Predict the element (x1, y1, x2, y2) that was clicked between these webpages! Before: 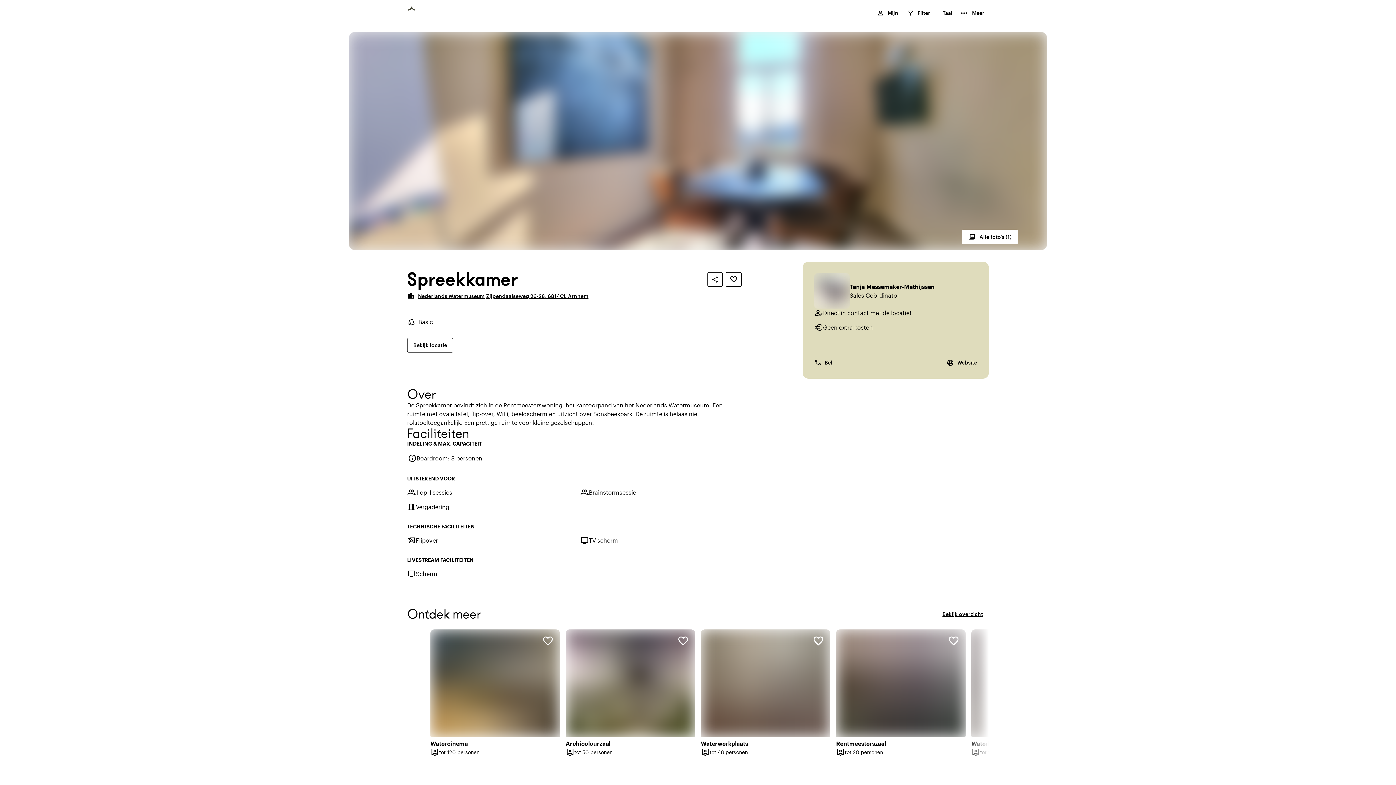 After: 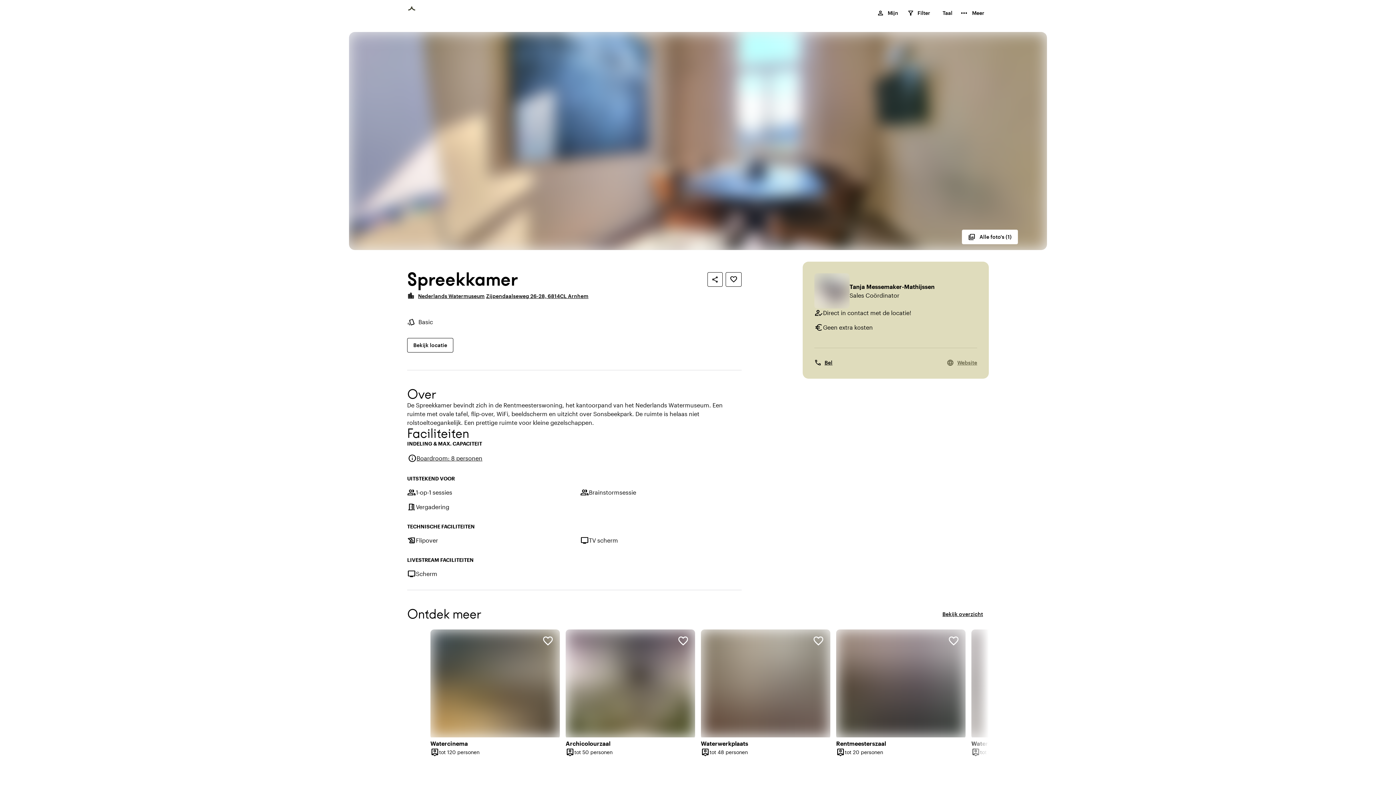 Action: label: https://watermuseum.nl/zakelijk/ bbox: (946, 358, 977, 367)